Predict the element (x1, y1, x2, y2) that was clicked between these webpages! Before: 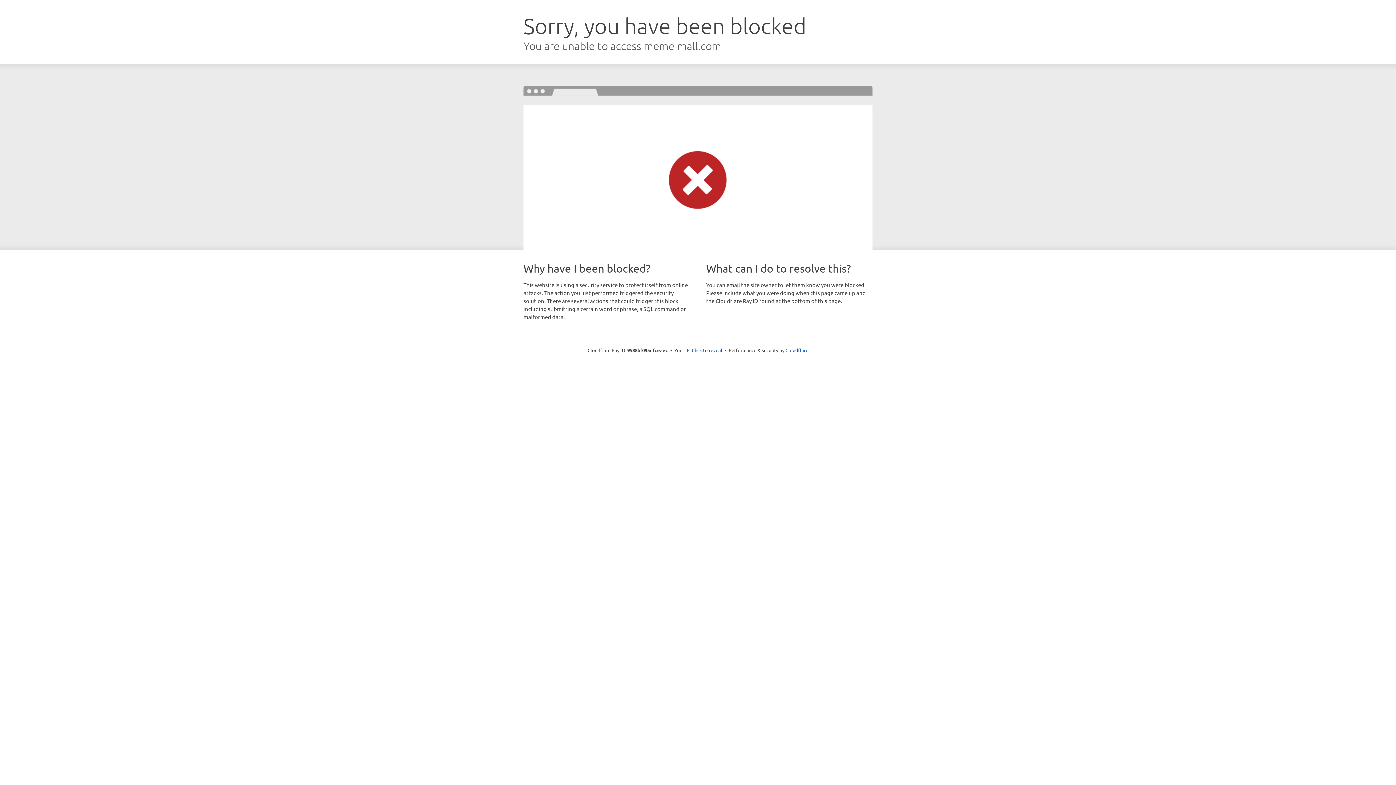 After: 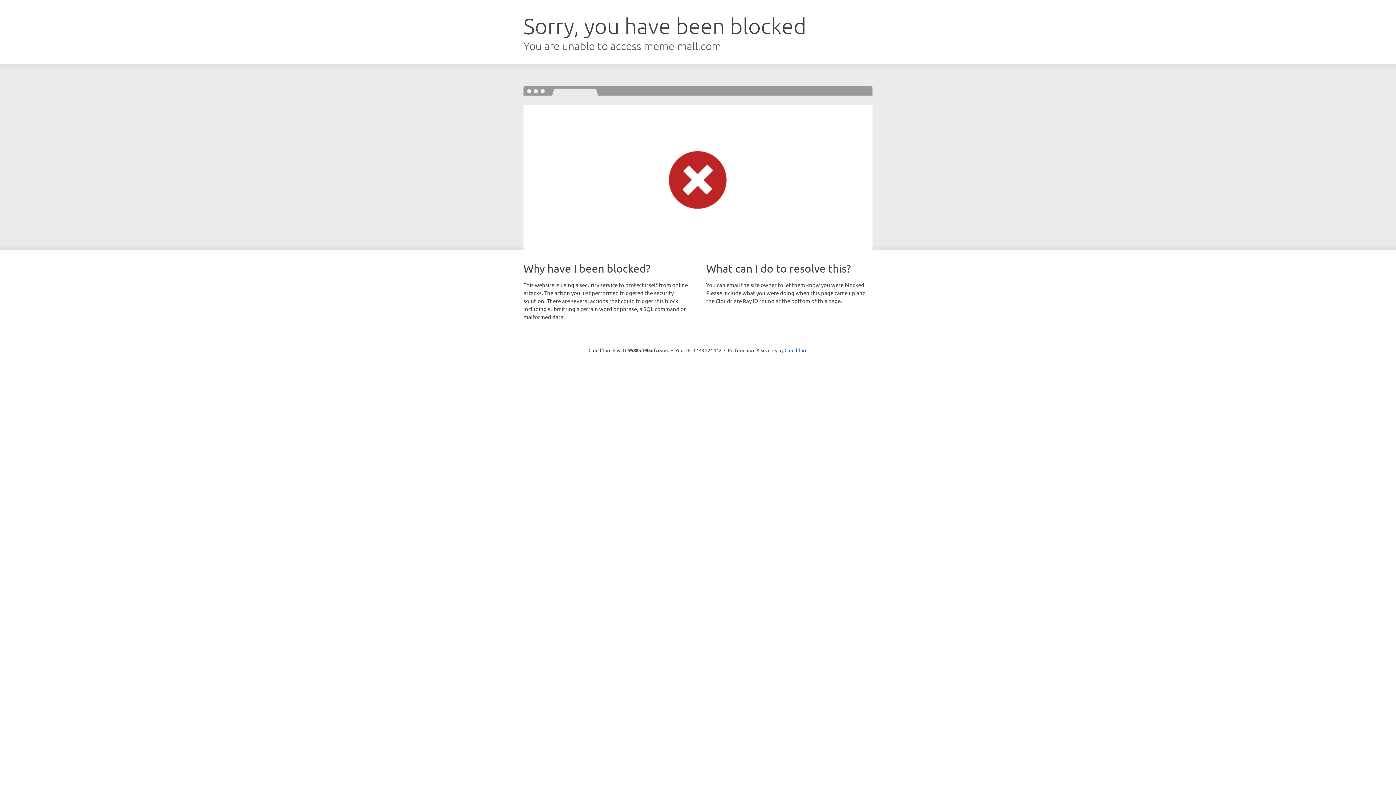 Action: label: Click to reveal bbox: (692, 346, 722, 353)